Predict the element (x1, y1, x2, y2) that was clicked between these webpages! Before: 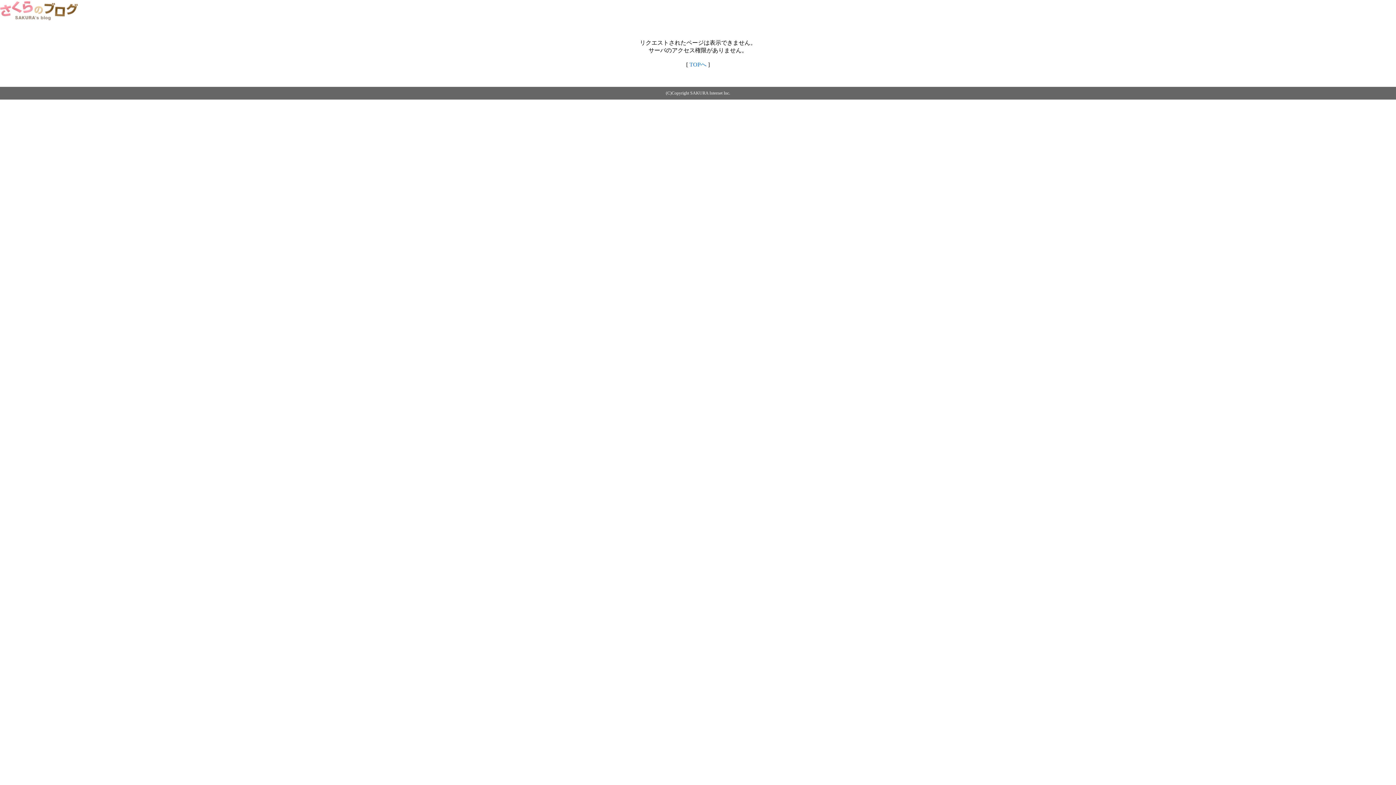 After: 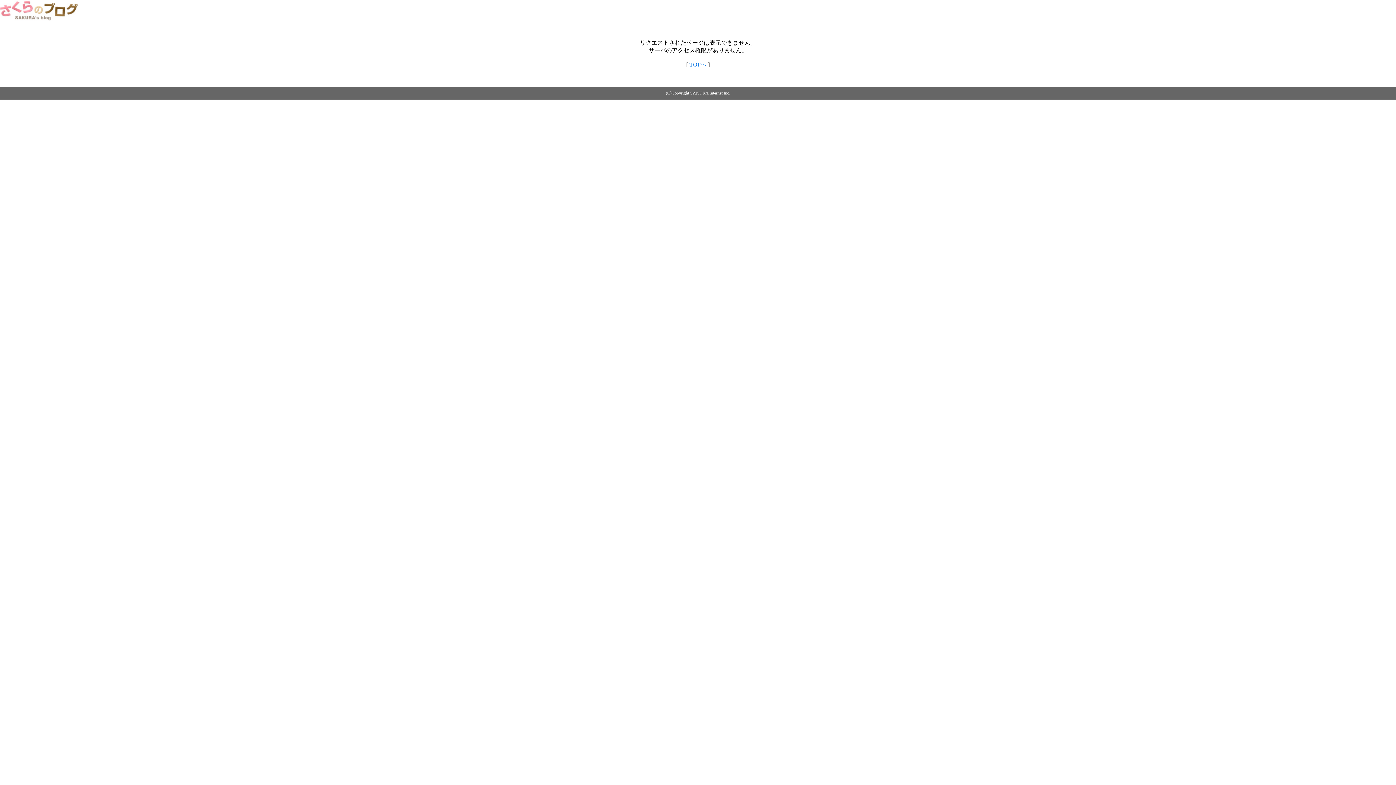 Action: bbox: (0, 14, 79, 20)